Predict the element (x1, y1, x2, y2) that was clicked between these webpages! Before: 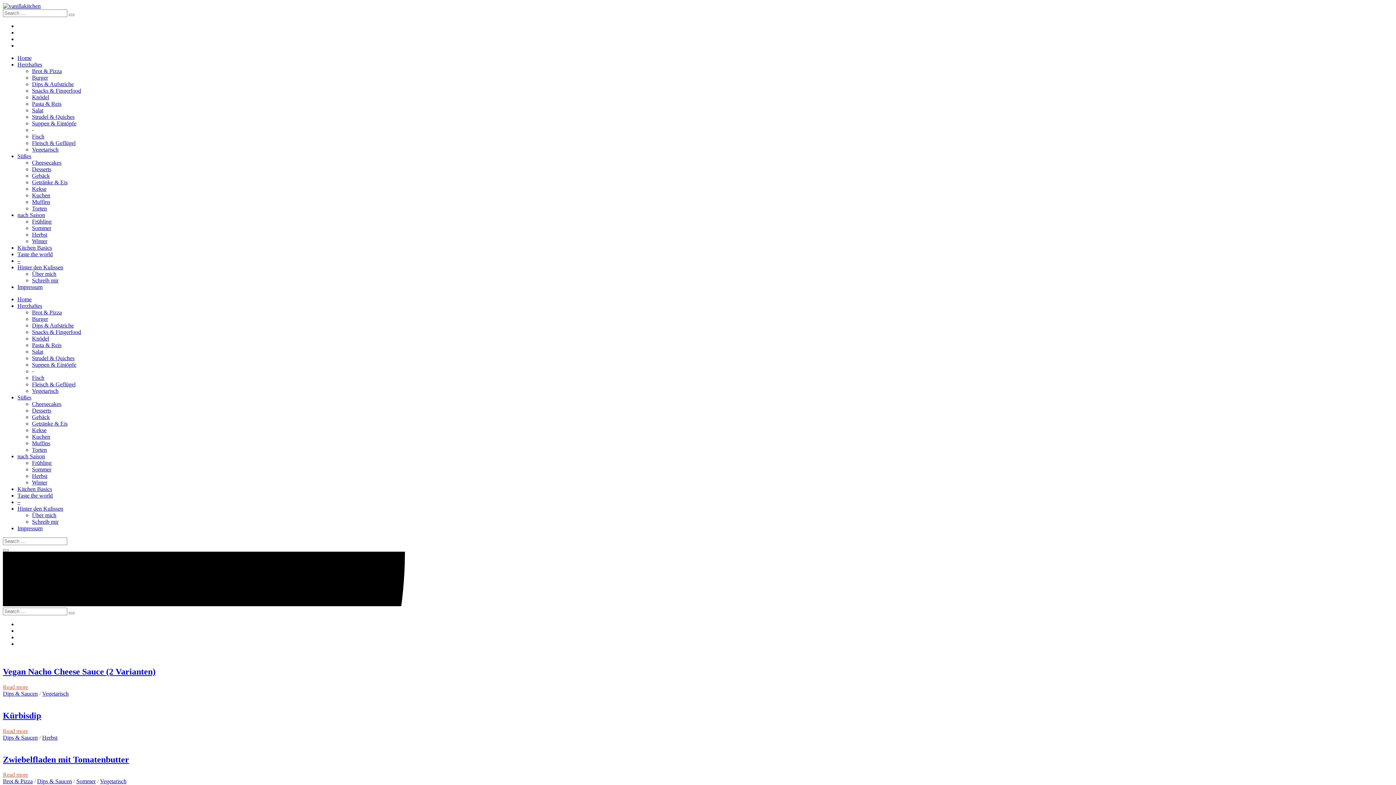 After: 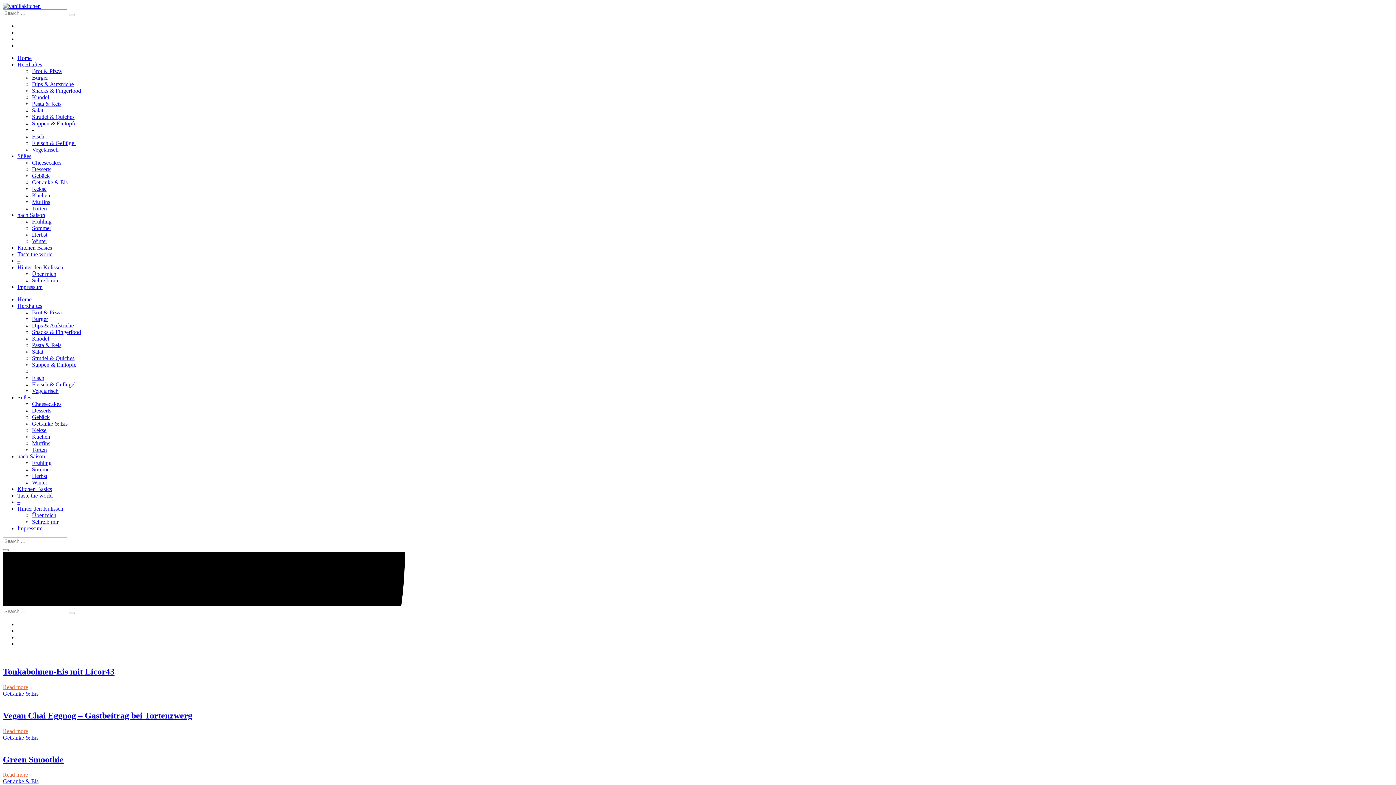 Action: bbox: (32, 179, 67, 185) label: Getränke & Eis